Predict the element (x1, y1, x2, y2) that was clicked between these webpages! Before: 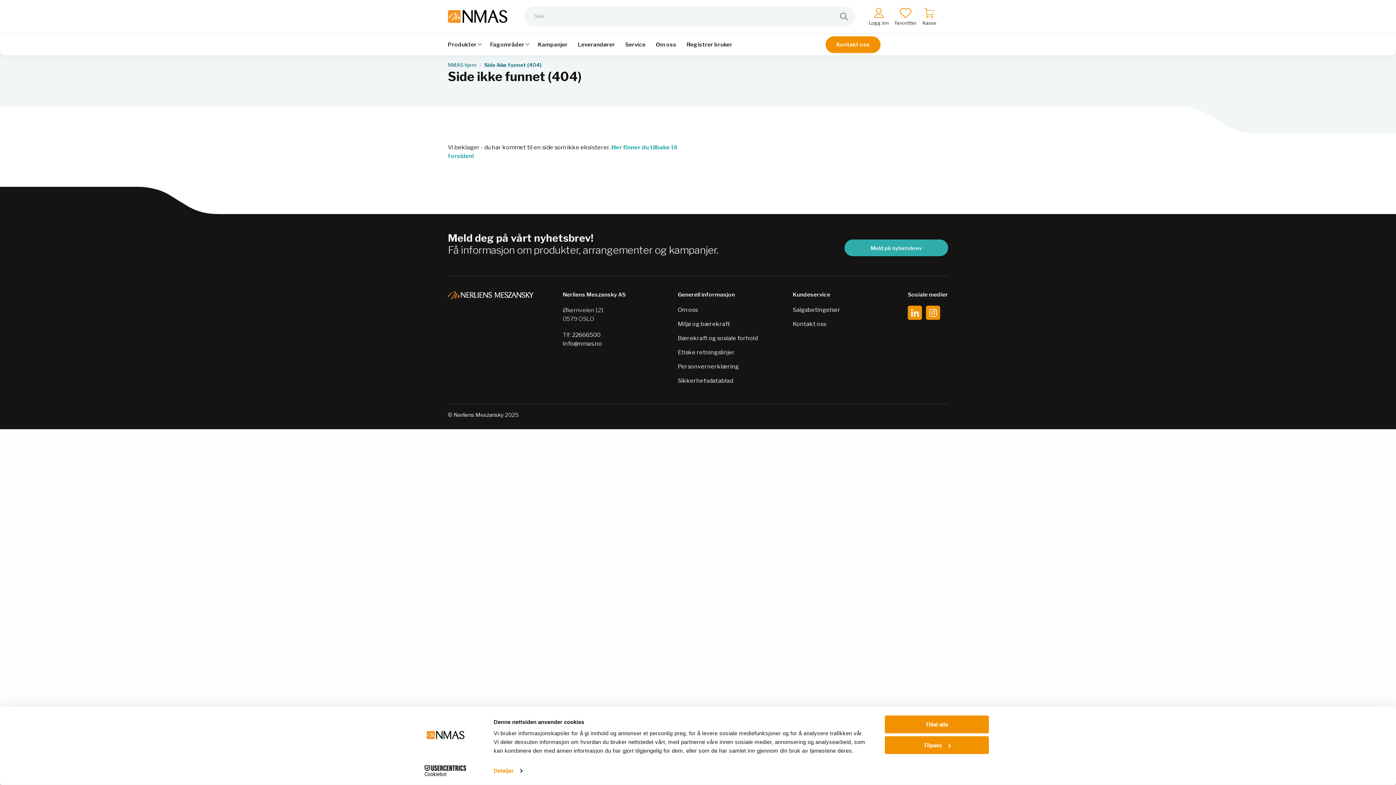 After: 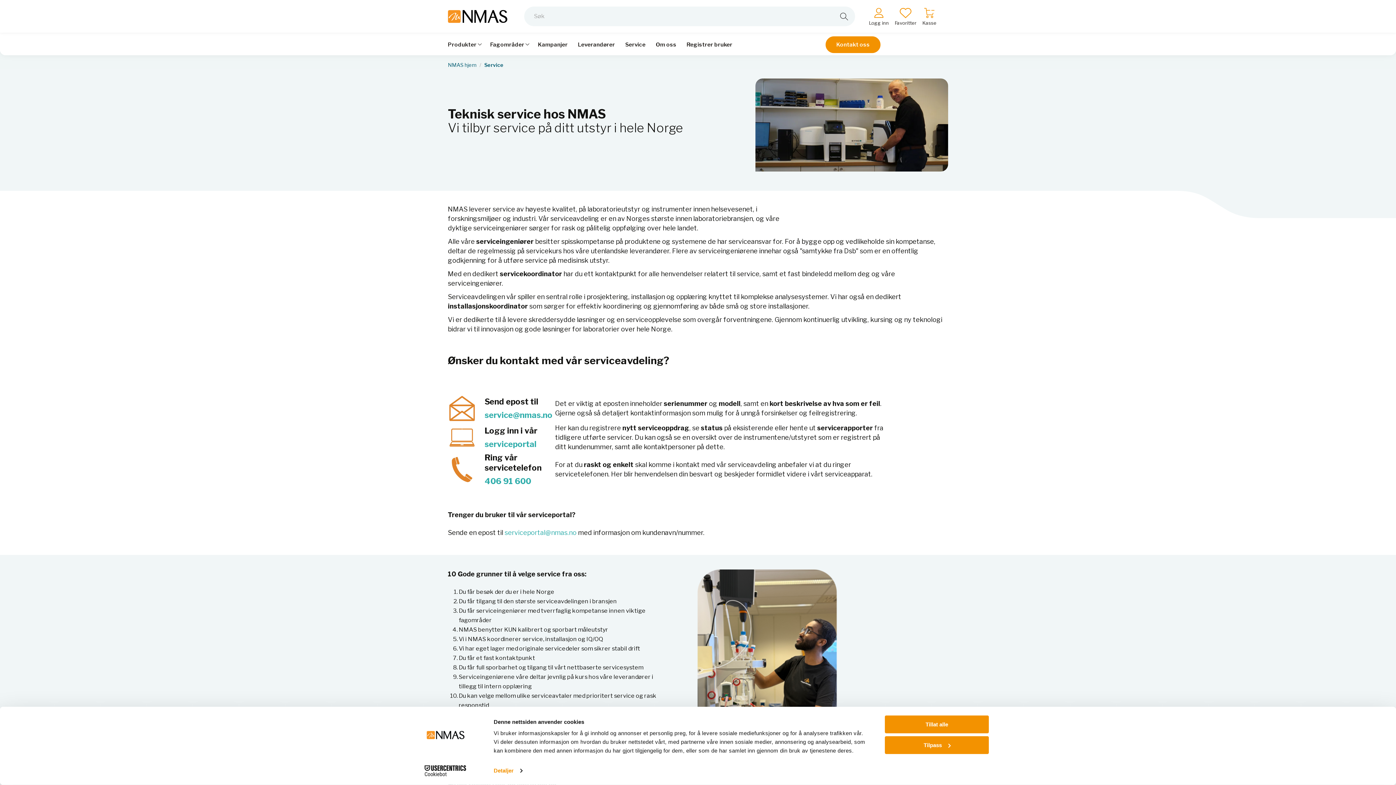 Action: label: Service bbox: (620, 33, 650, 55)